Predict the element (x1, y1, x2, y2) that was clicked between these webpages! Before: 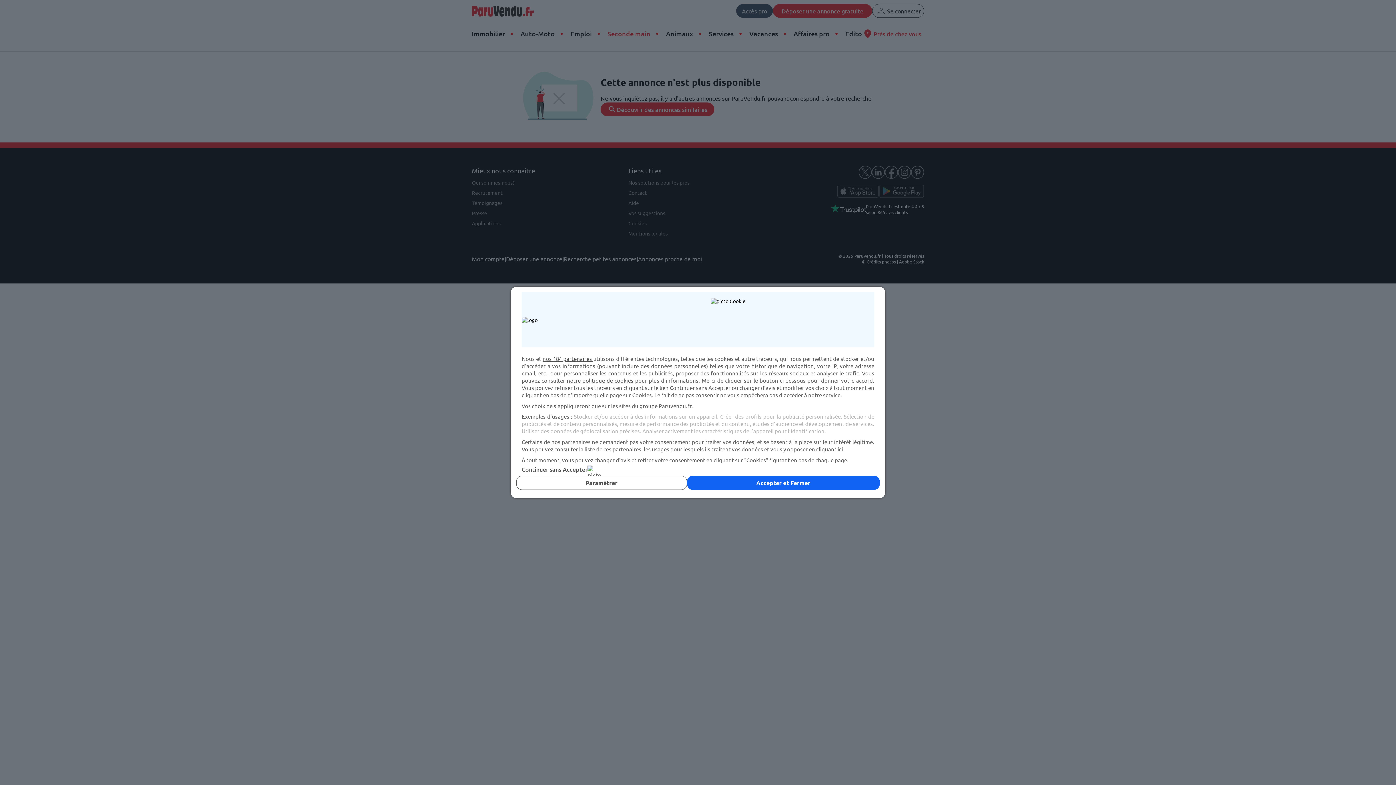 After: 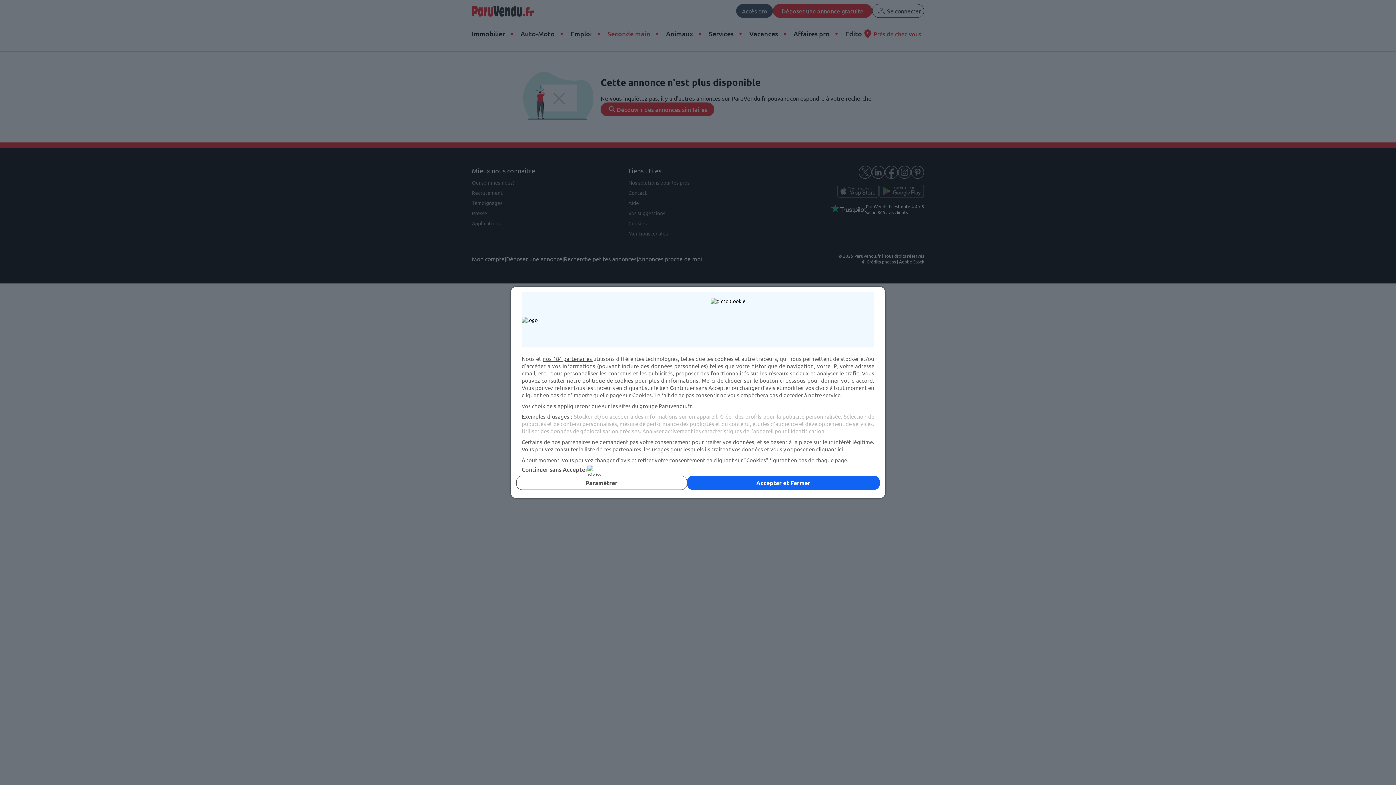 Action: label: notre politique de cookies bbox: (567, 377, 633, 384)